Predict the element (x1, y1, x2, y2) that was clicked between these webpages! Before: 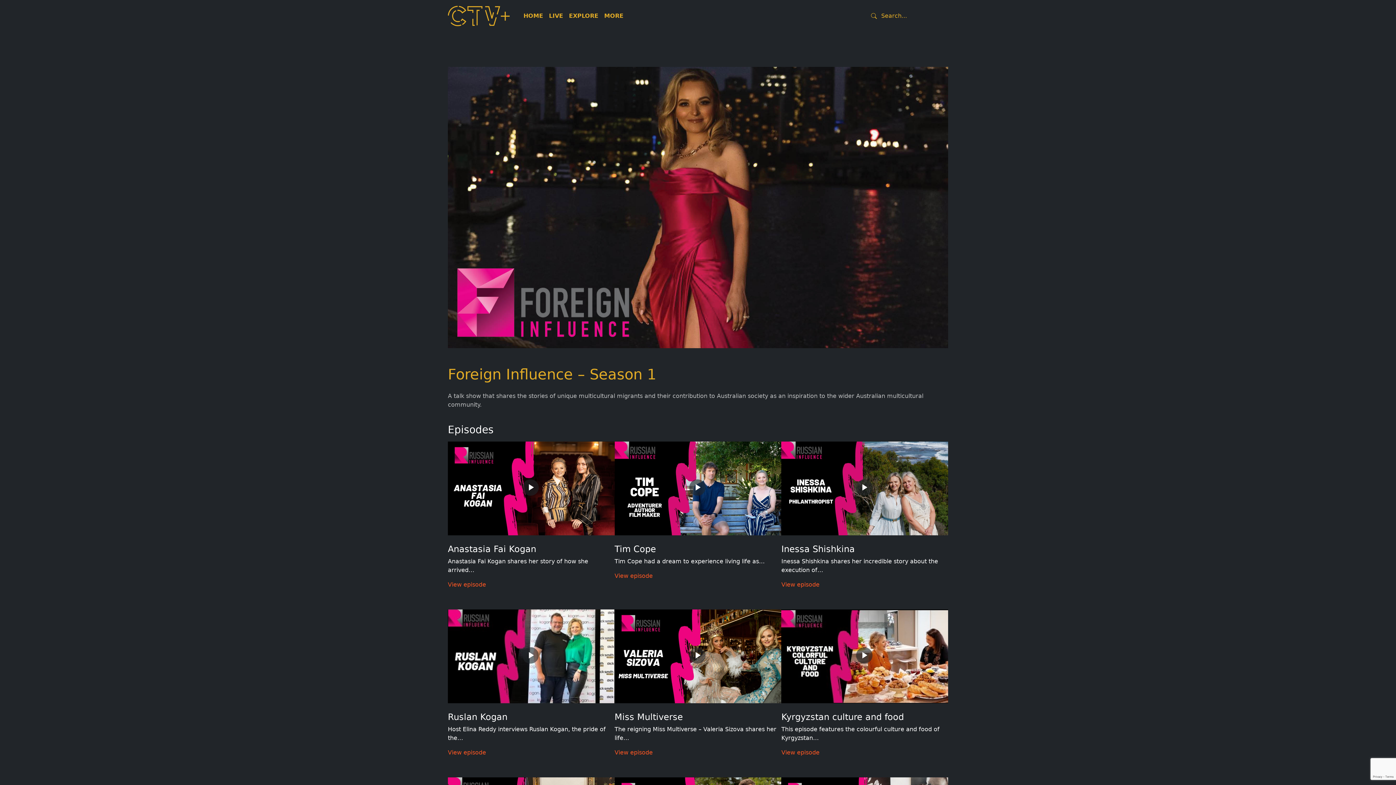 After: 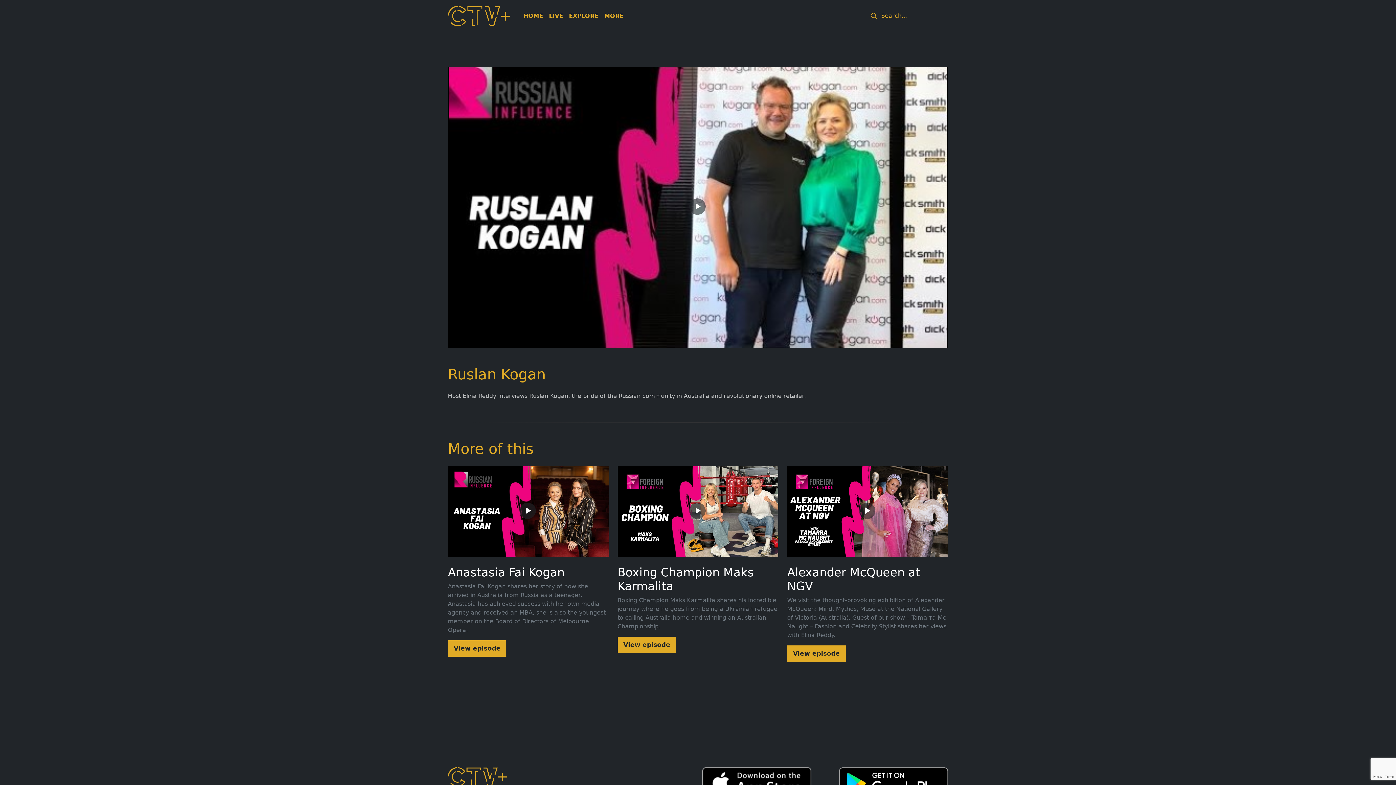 Action: label: Ruslan Kogan

Host Elina Reddy interviews Ruslan Kogan, the pride of the… bbox: (448, 712, 614, 742)